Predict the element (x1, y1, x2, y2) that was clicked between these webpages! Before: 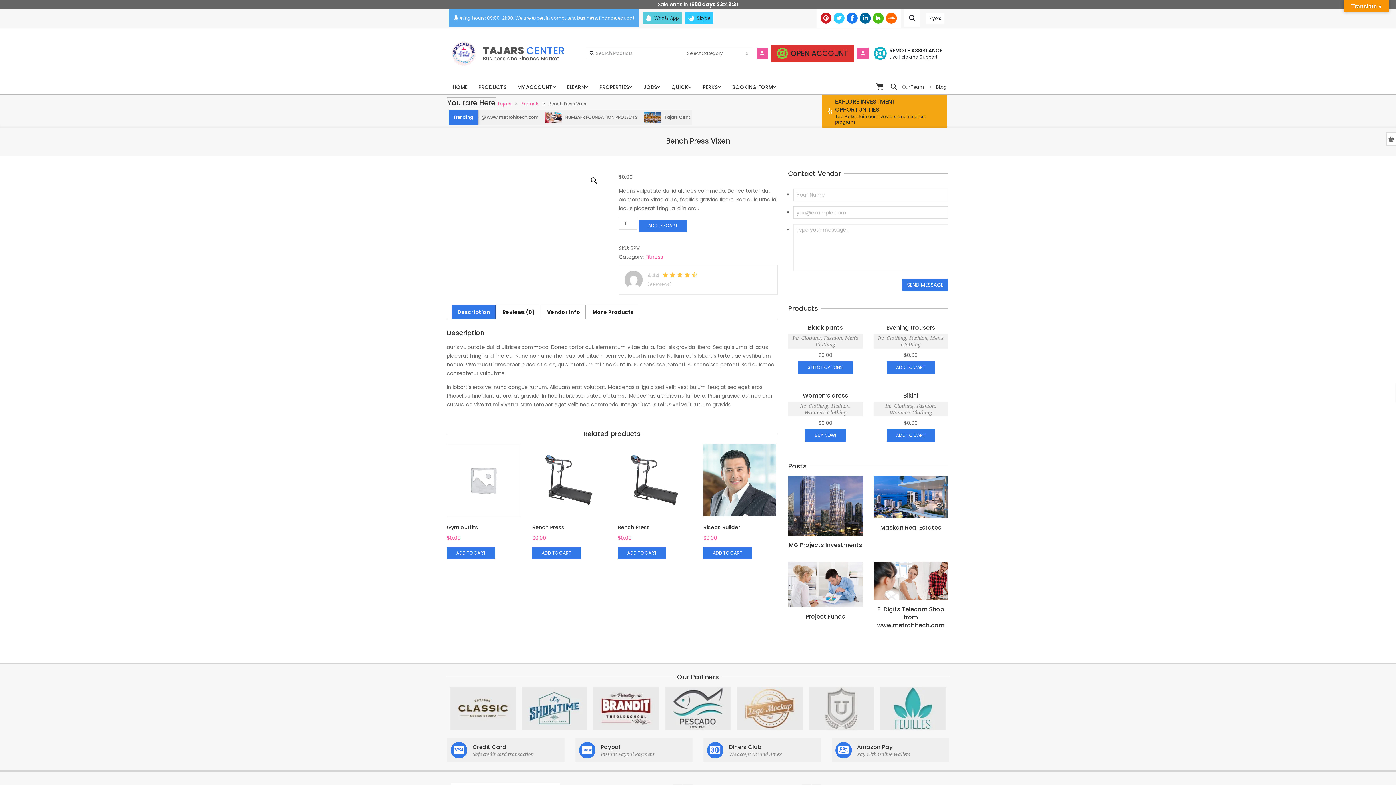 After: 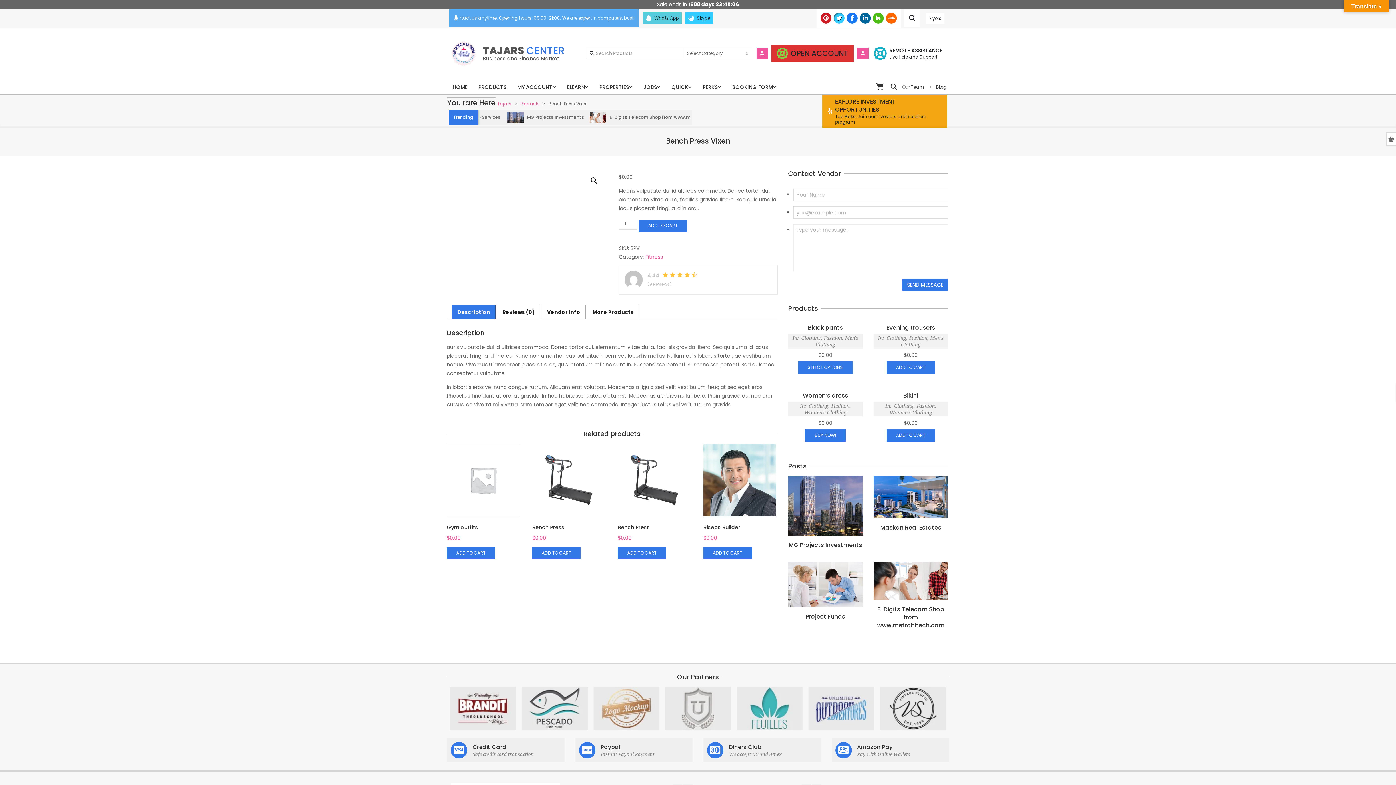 Action: bbox: (833, 12, 844, 23)